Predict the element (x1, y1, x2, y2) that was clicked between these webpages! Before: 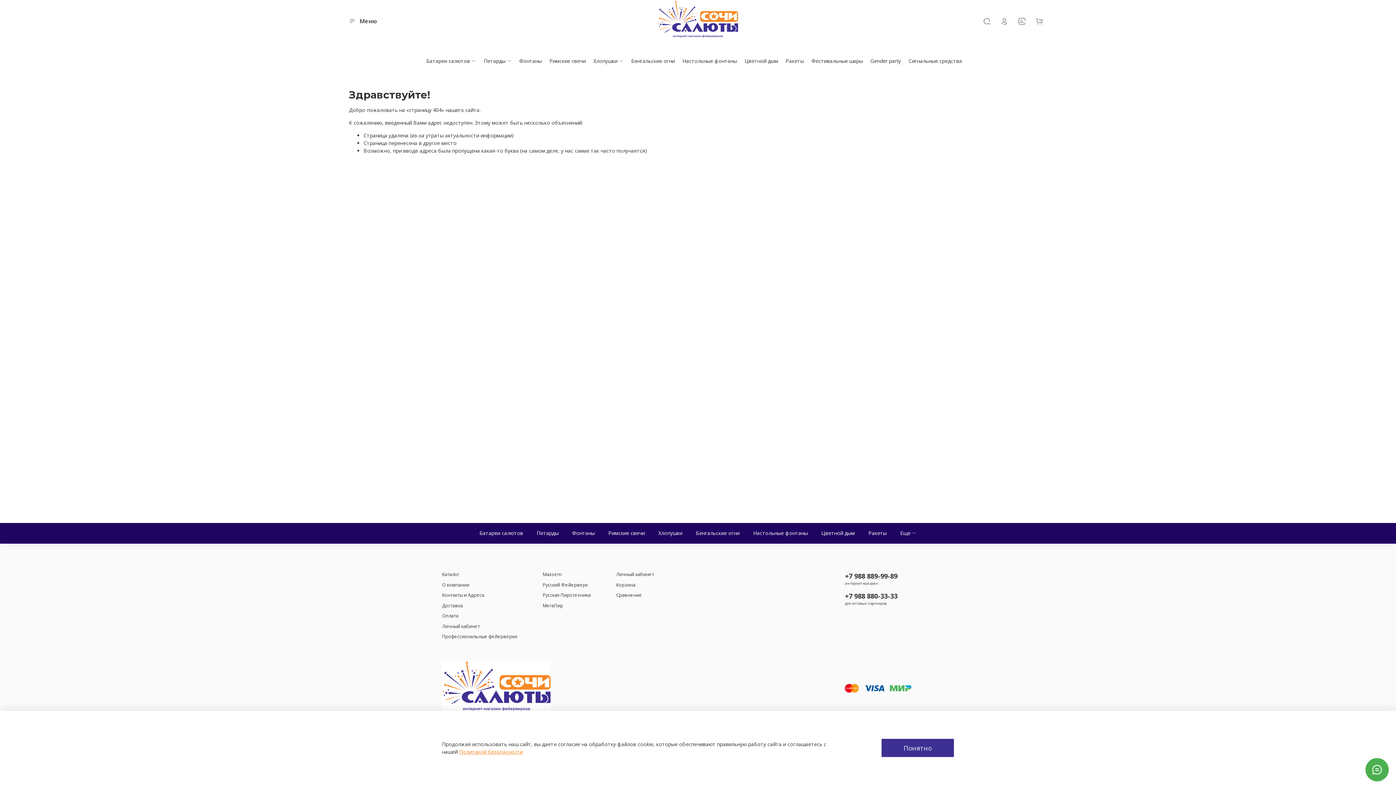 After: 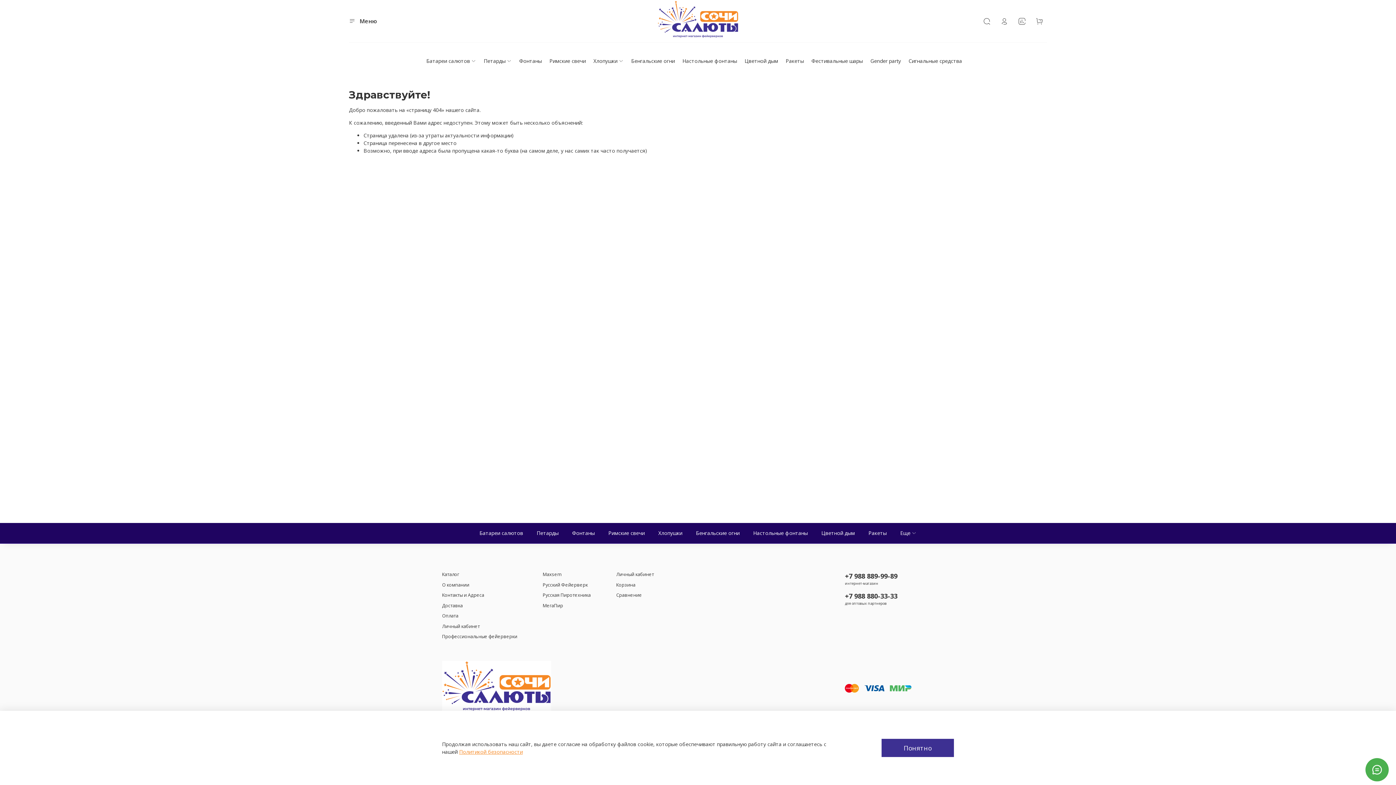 Action: bbox: (845, 592, 897, 600) label: +7 988 880-33-33